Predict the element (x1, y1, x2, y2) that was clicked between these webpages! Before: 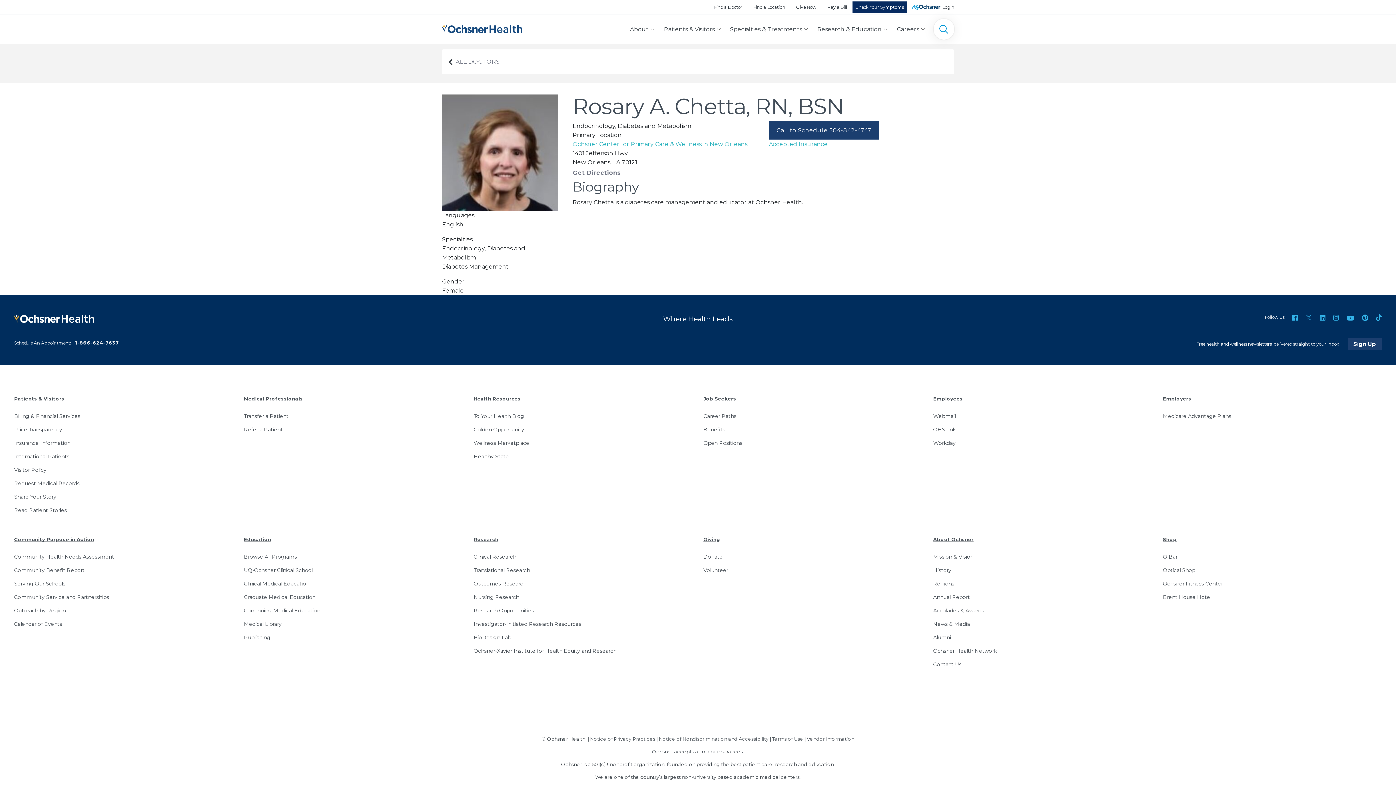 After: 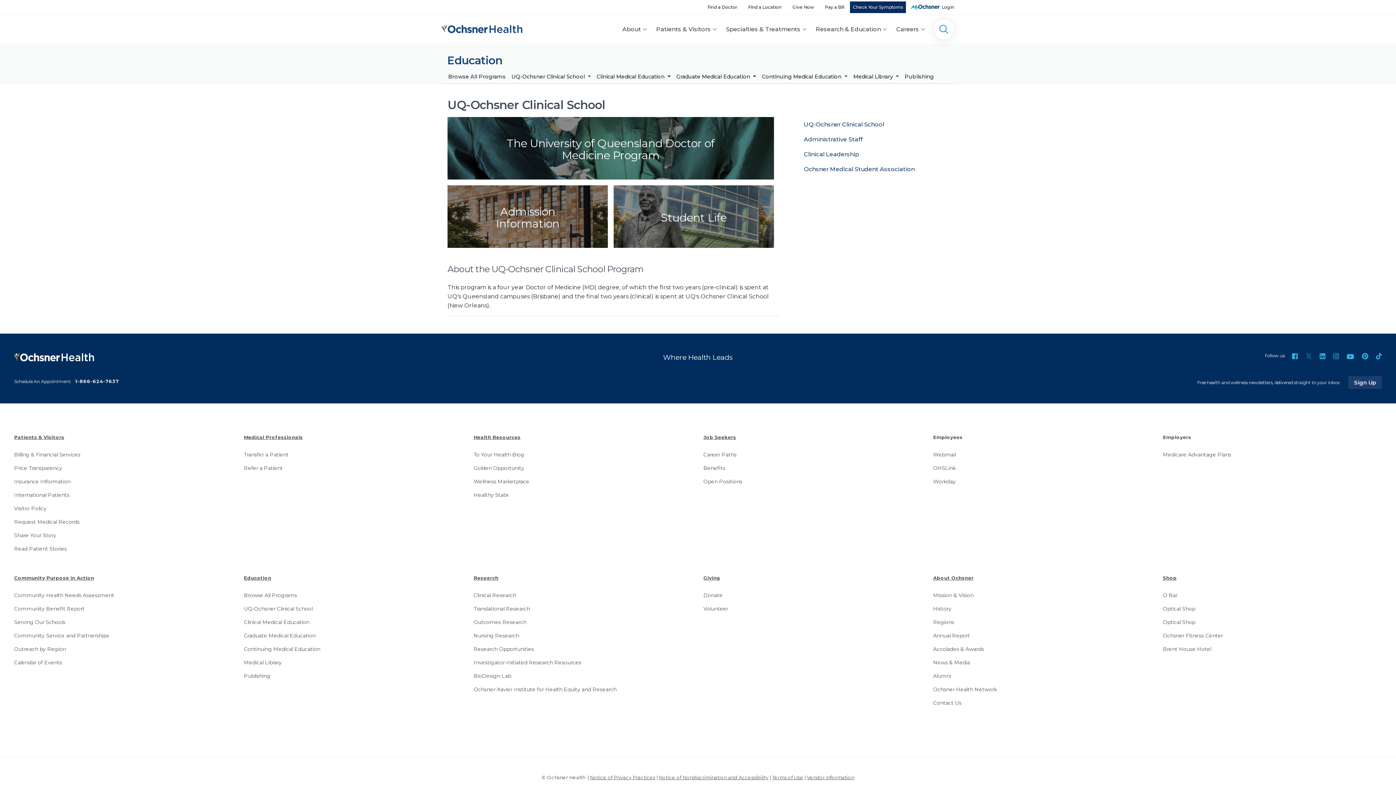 Action: label: UQ-Ochsner Clinical School bbox: (243, 564, 462, 577)